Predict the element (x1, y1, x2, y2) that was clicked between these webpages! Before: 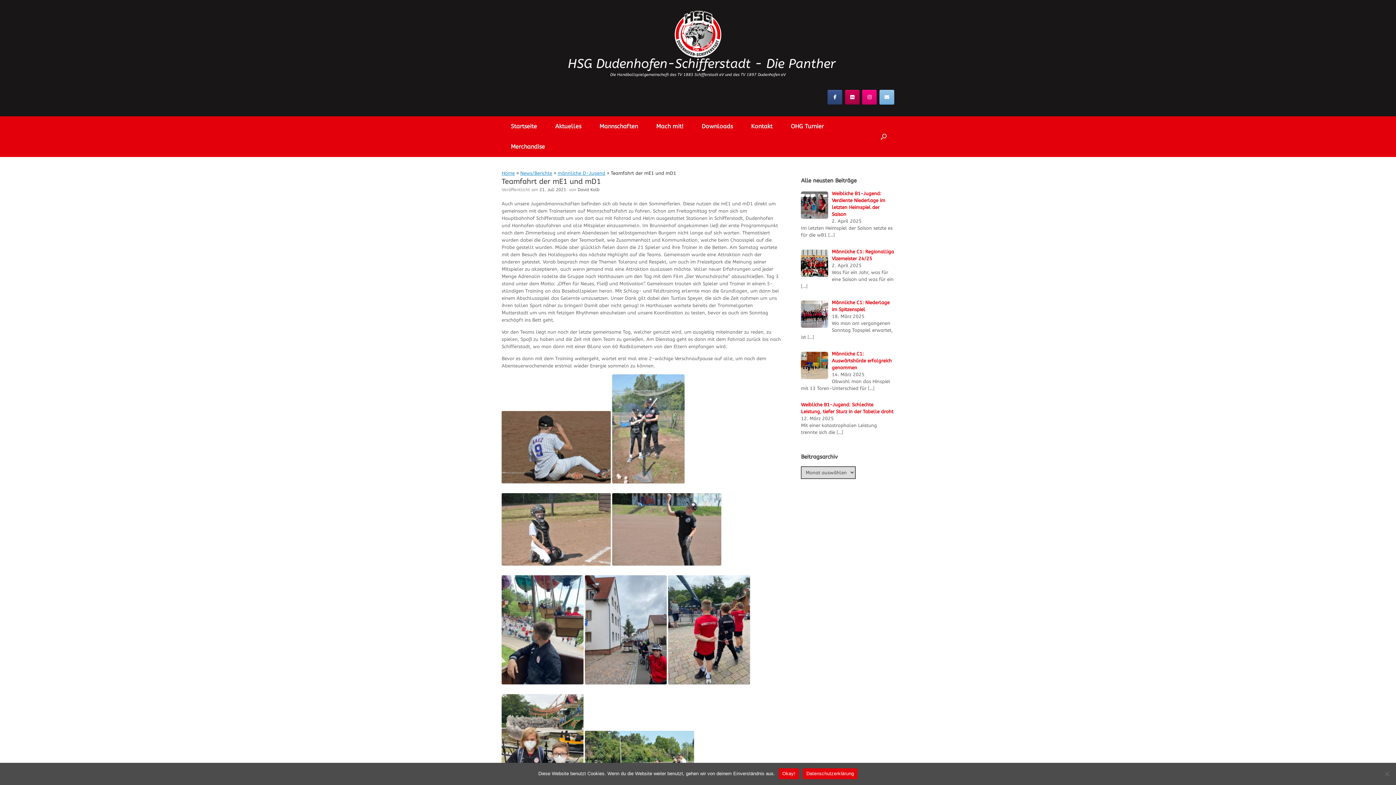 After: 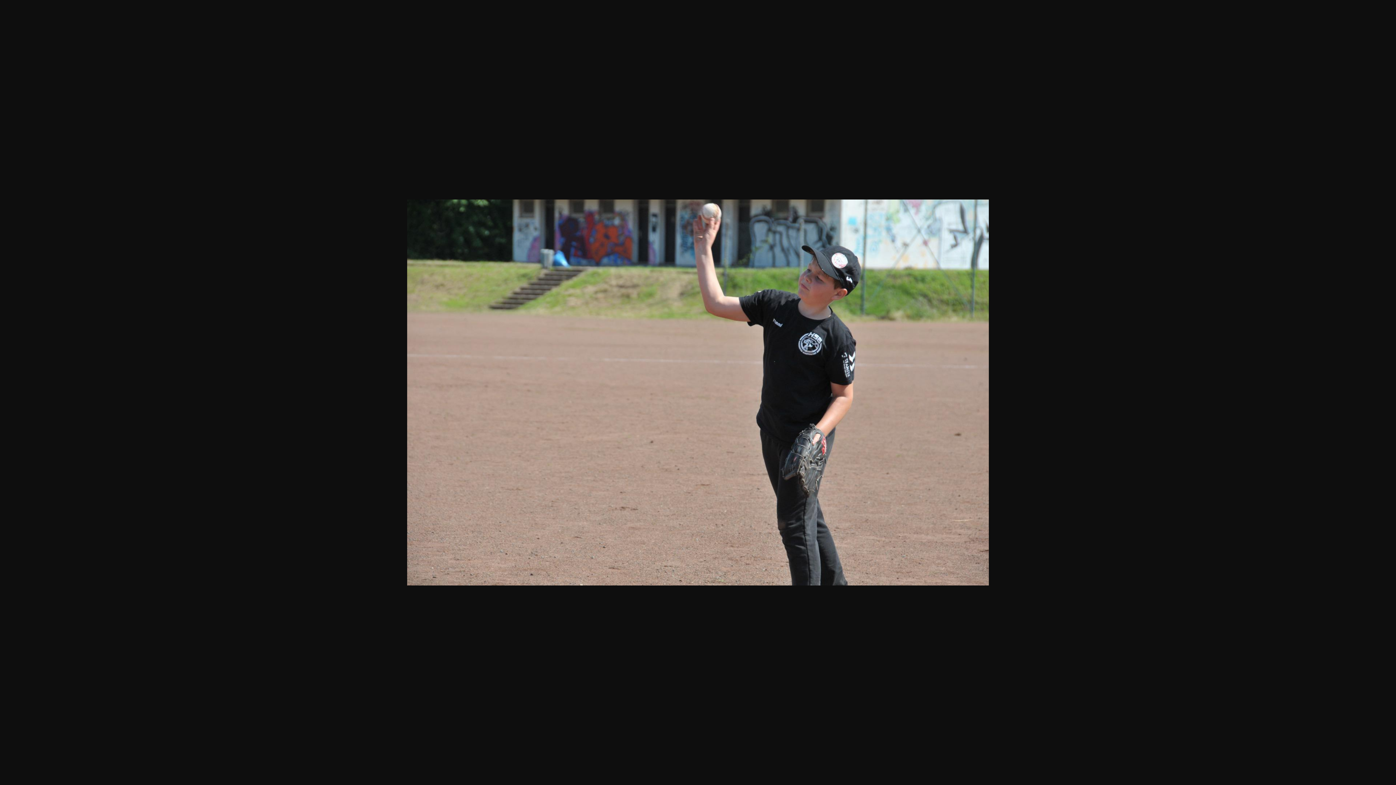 Action: bbox: (612, 569, 721, 574)